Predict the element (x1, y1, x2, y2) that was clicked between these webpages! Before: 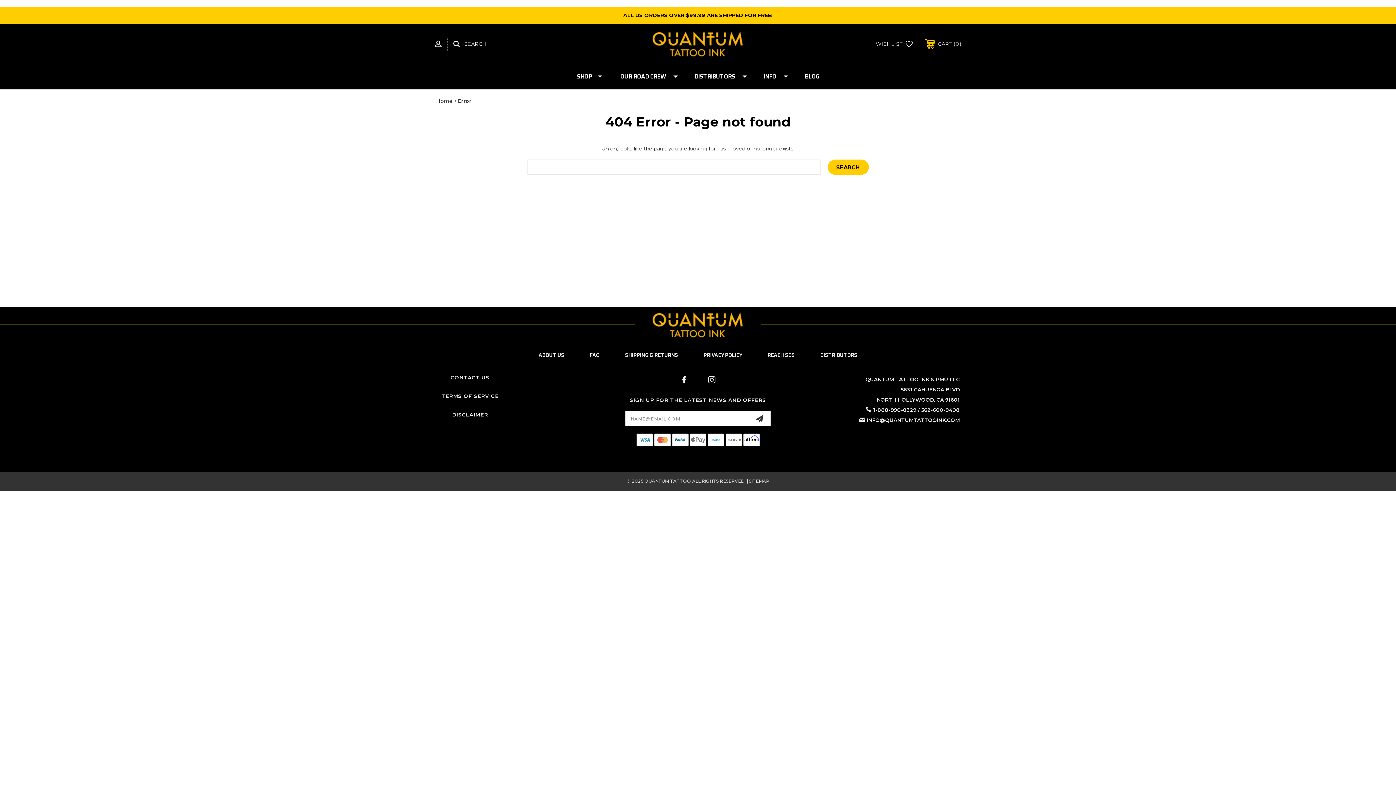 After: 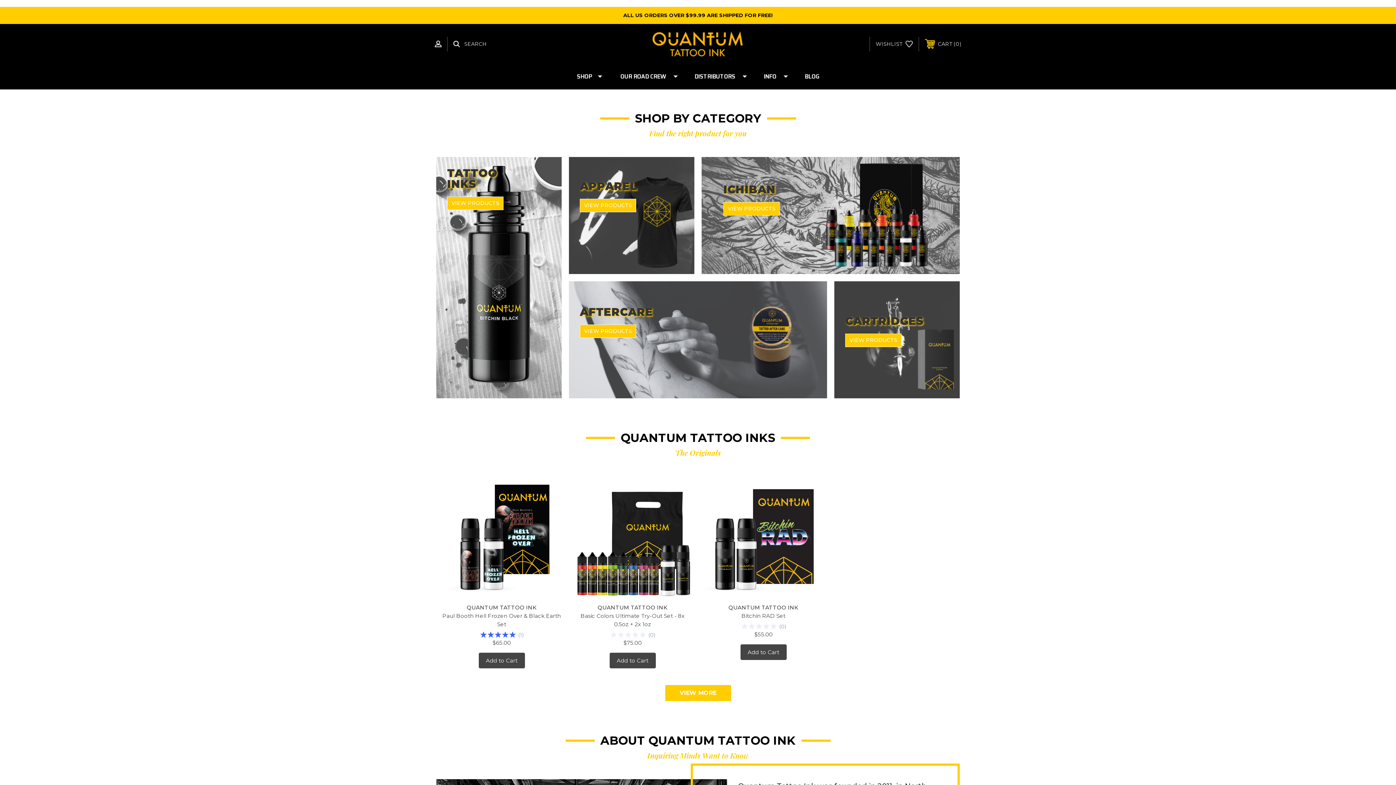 Action: bbox: (0, 306, 1396, 343)